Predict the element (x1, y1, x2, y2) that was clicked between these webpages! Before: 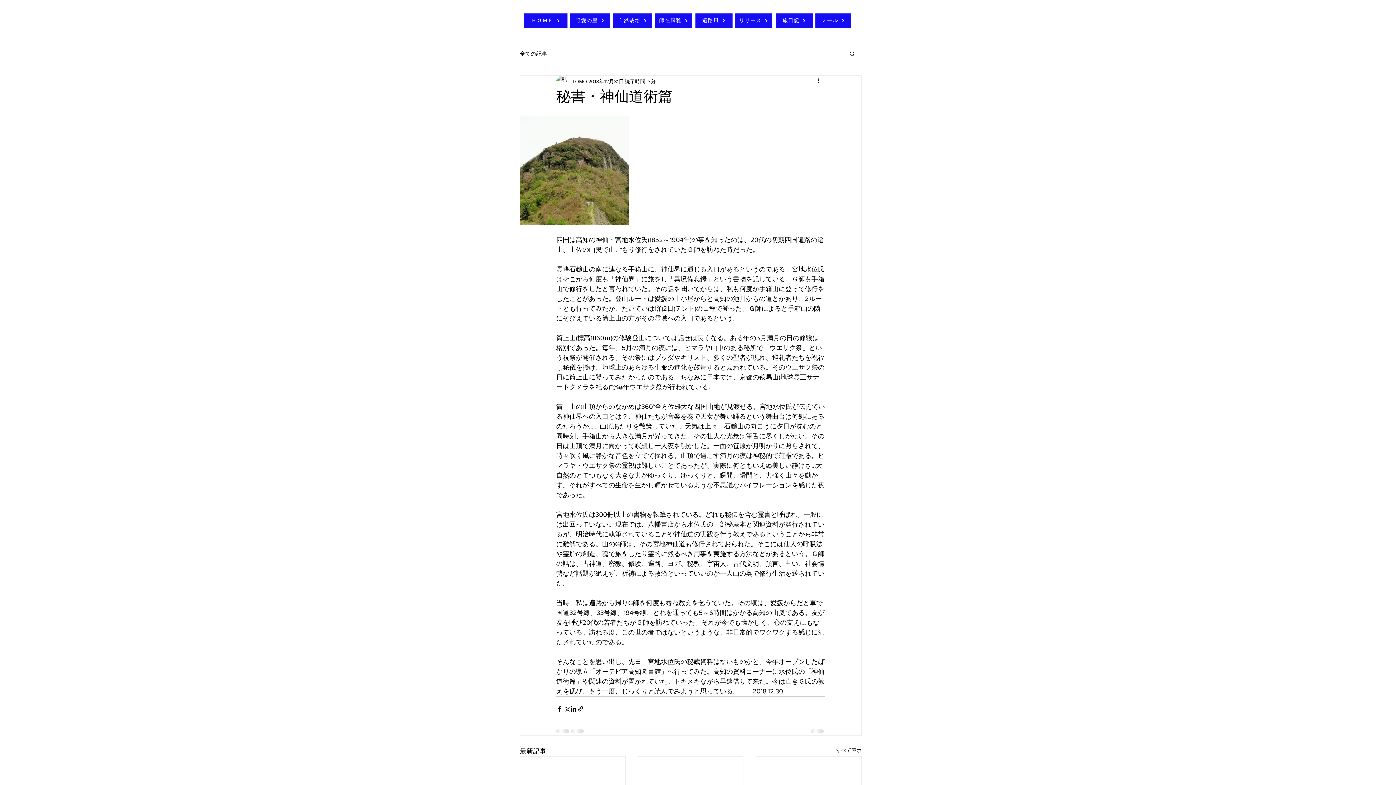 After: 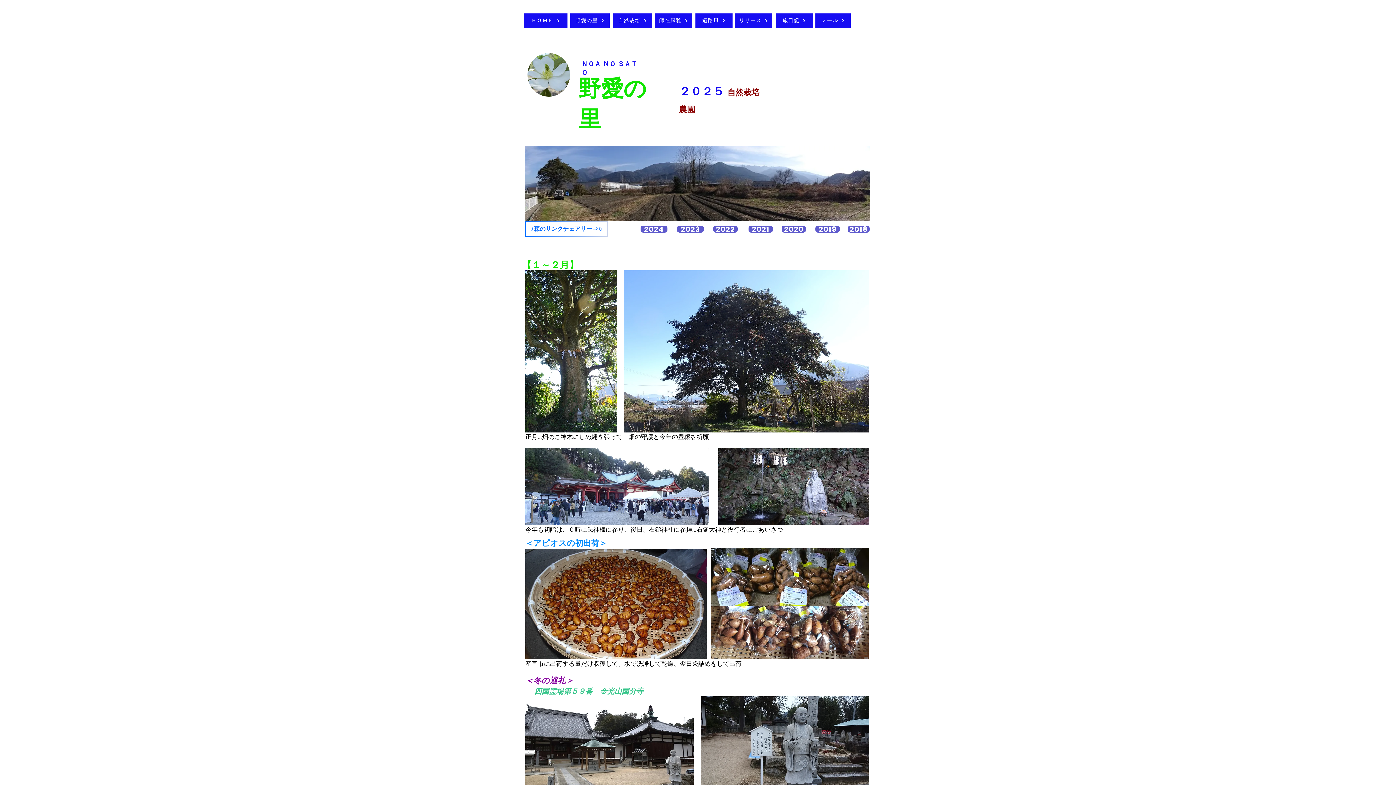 Action: label: 野愛の里 bbox: (570, 13, 609, 28)